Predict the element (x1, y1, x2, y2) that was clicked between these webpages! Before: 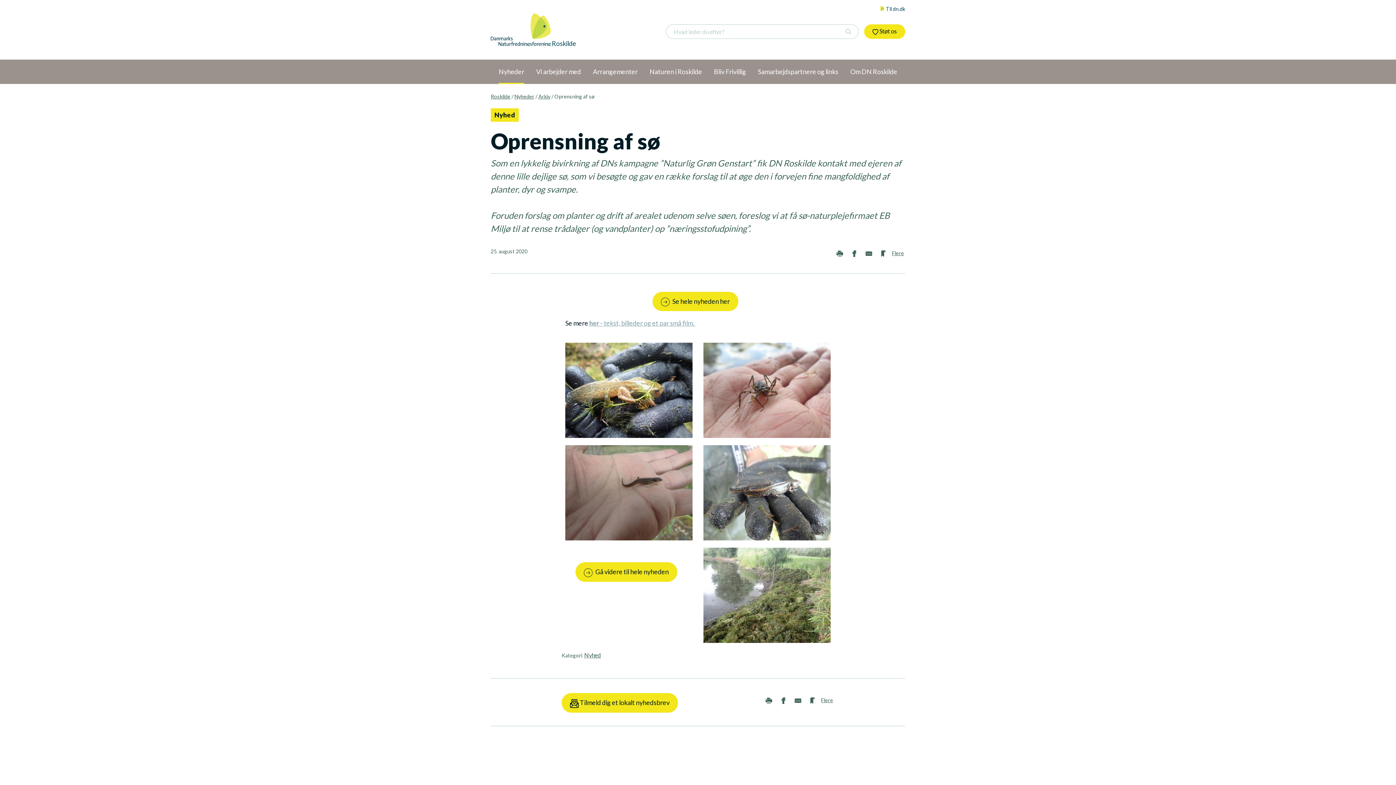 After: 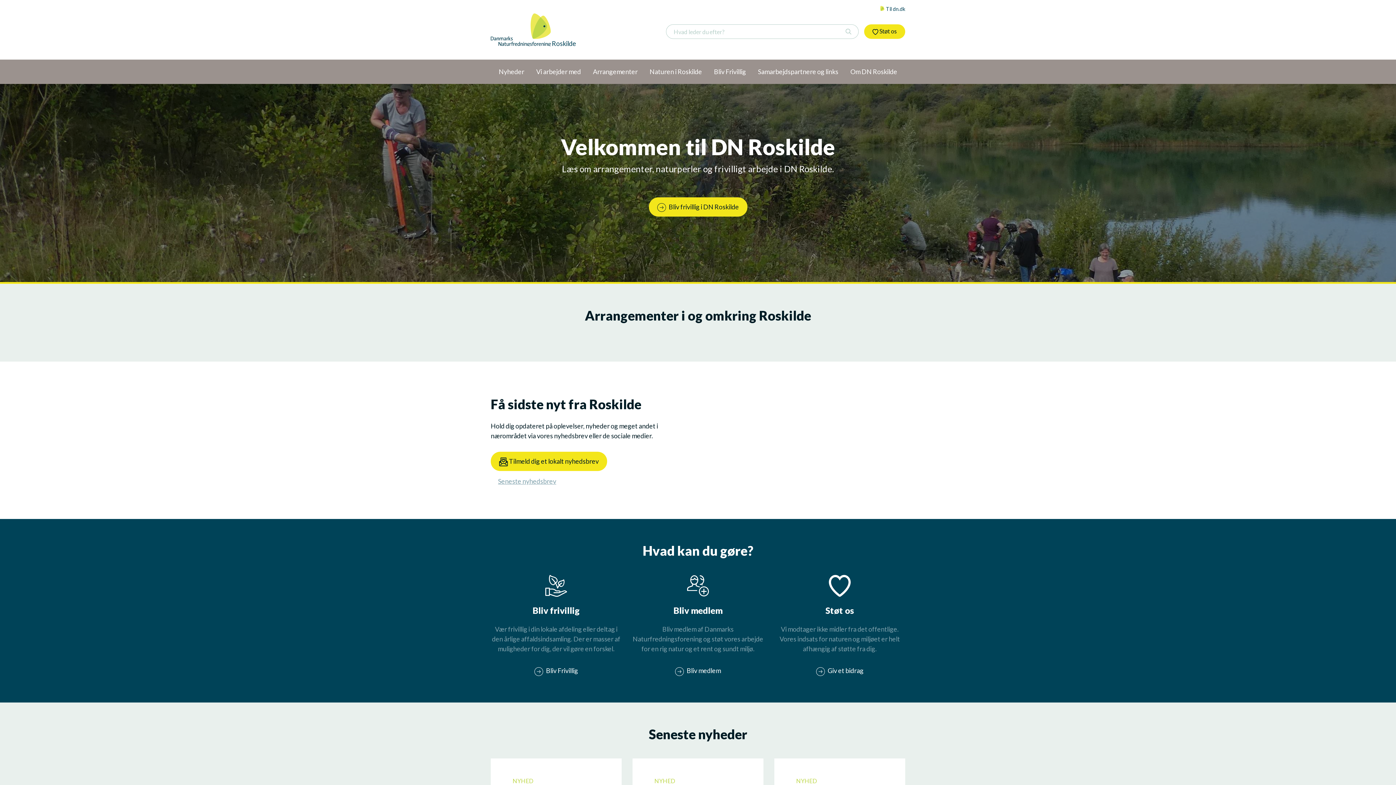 Action: label: Roskilde bbox: (490, 93, 510, 99)